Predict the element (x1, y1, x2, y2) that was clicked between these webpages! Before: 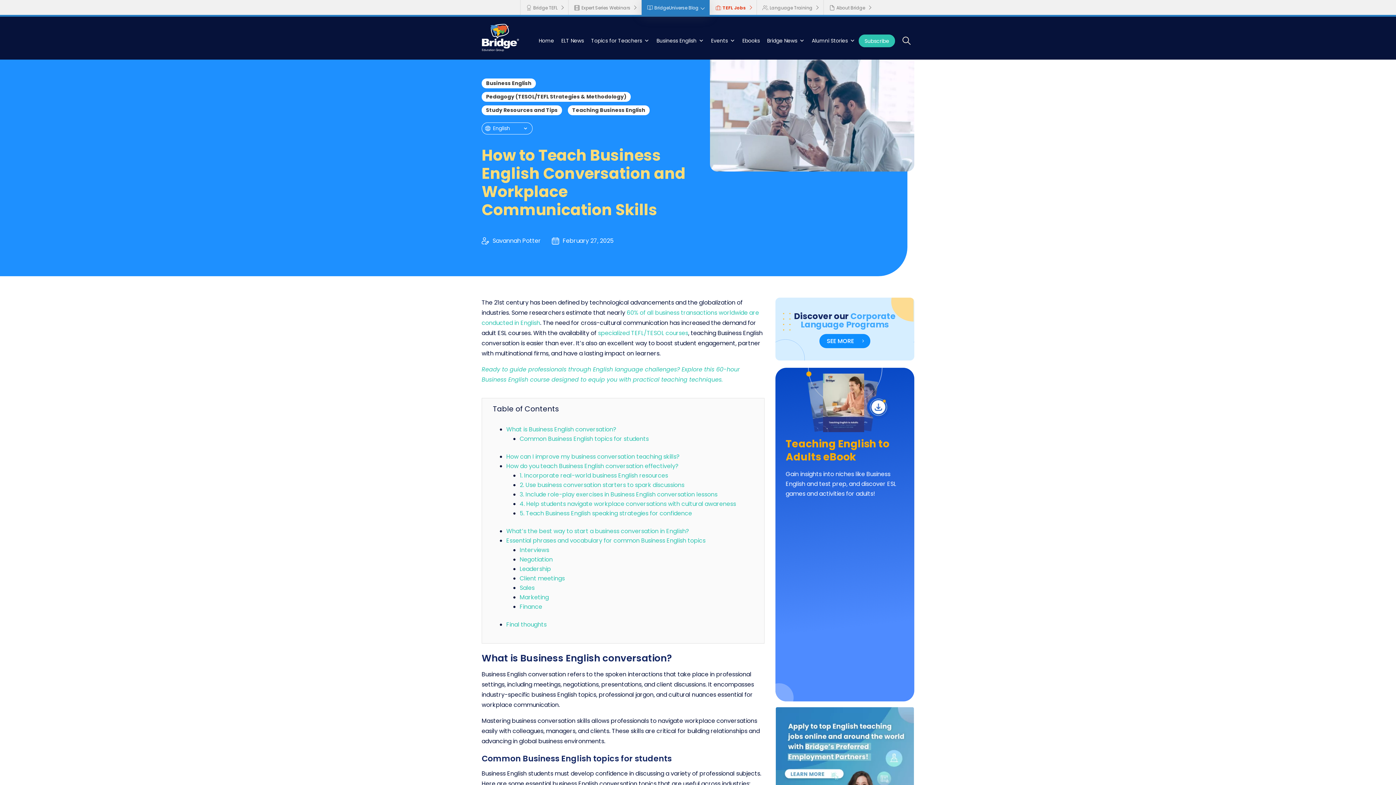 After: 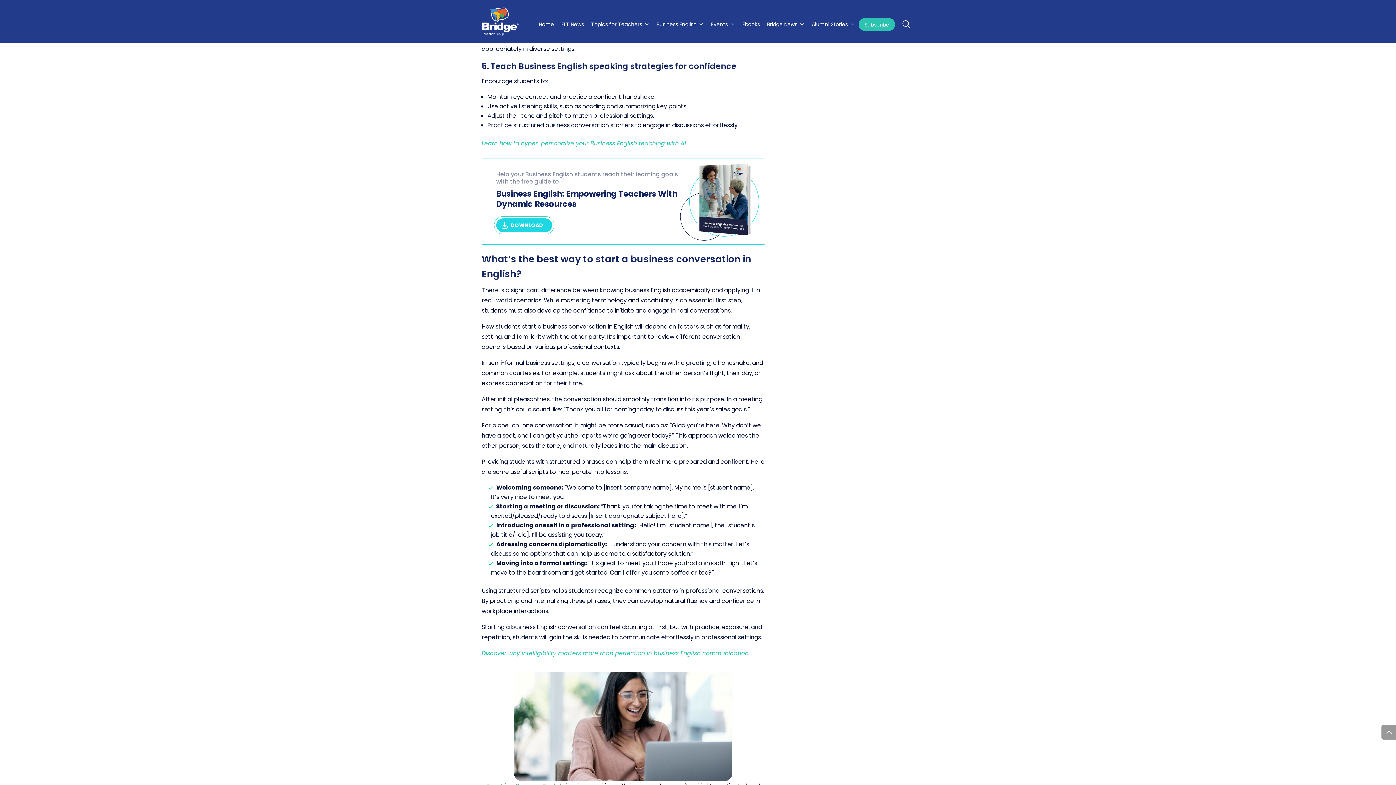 Action: label: 5. Teach Business English speaking strategies for confidence bbox: (519, 509, 692, 517)